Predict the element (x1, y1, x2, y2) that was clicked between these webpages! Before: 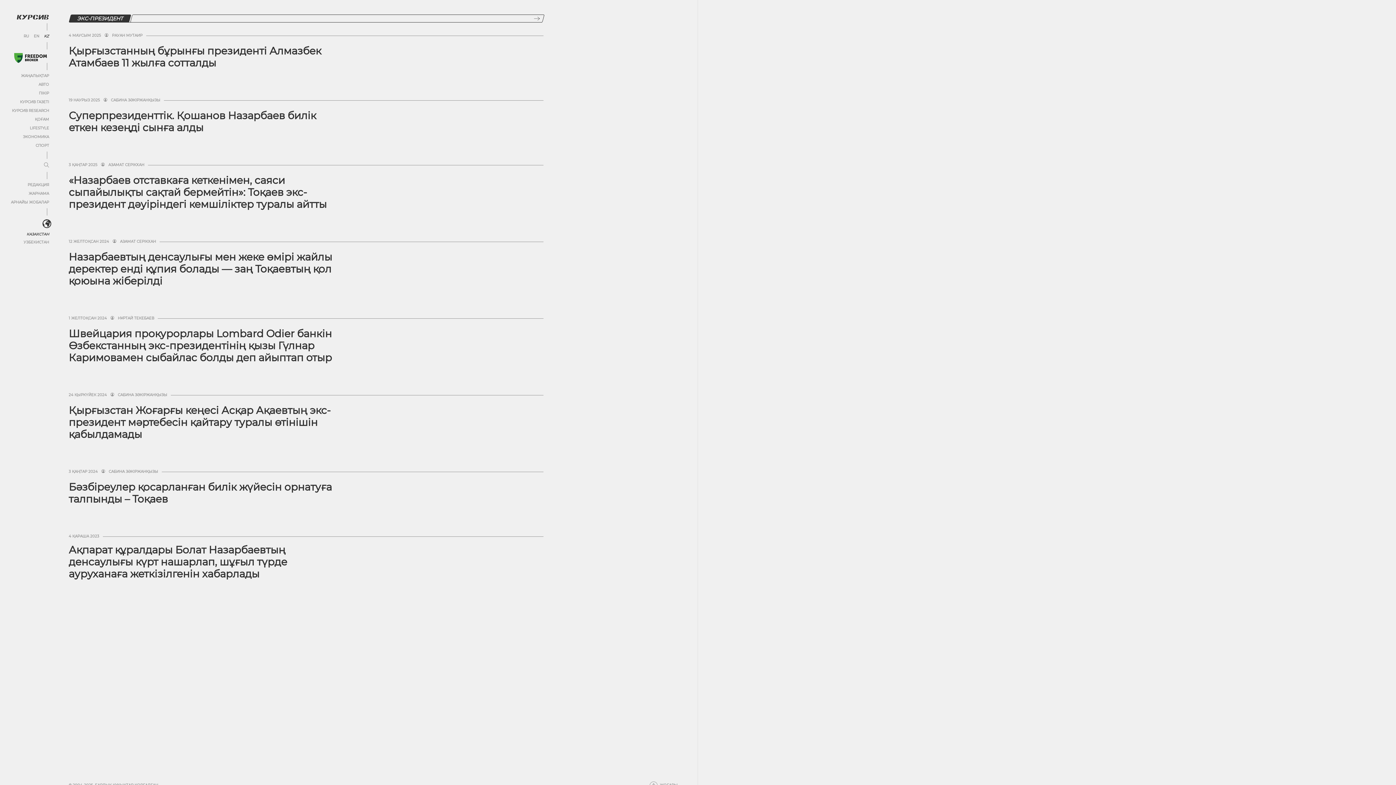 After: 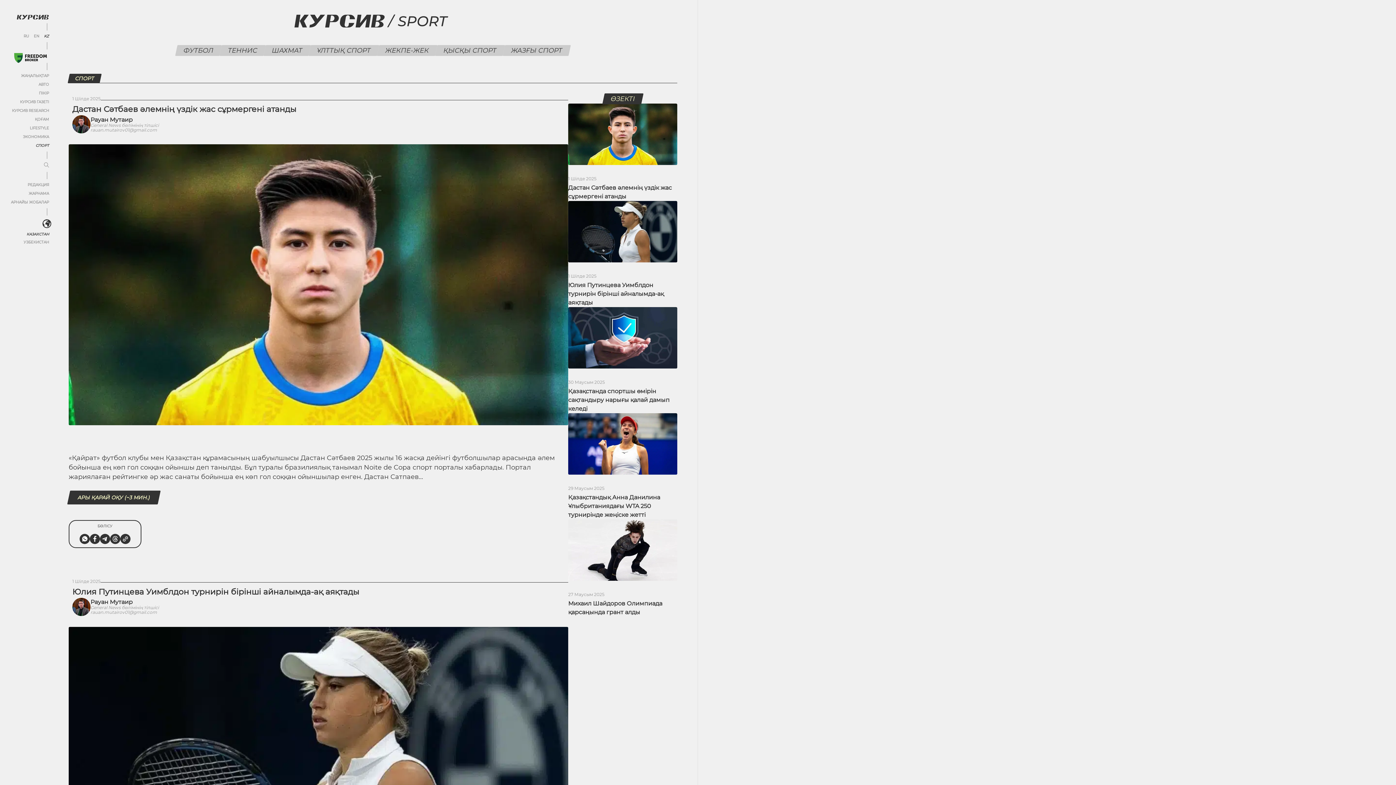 Action: label: СПОРТ bbox: (35, 143, 49, 148)